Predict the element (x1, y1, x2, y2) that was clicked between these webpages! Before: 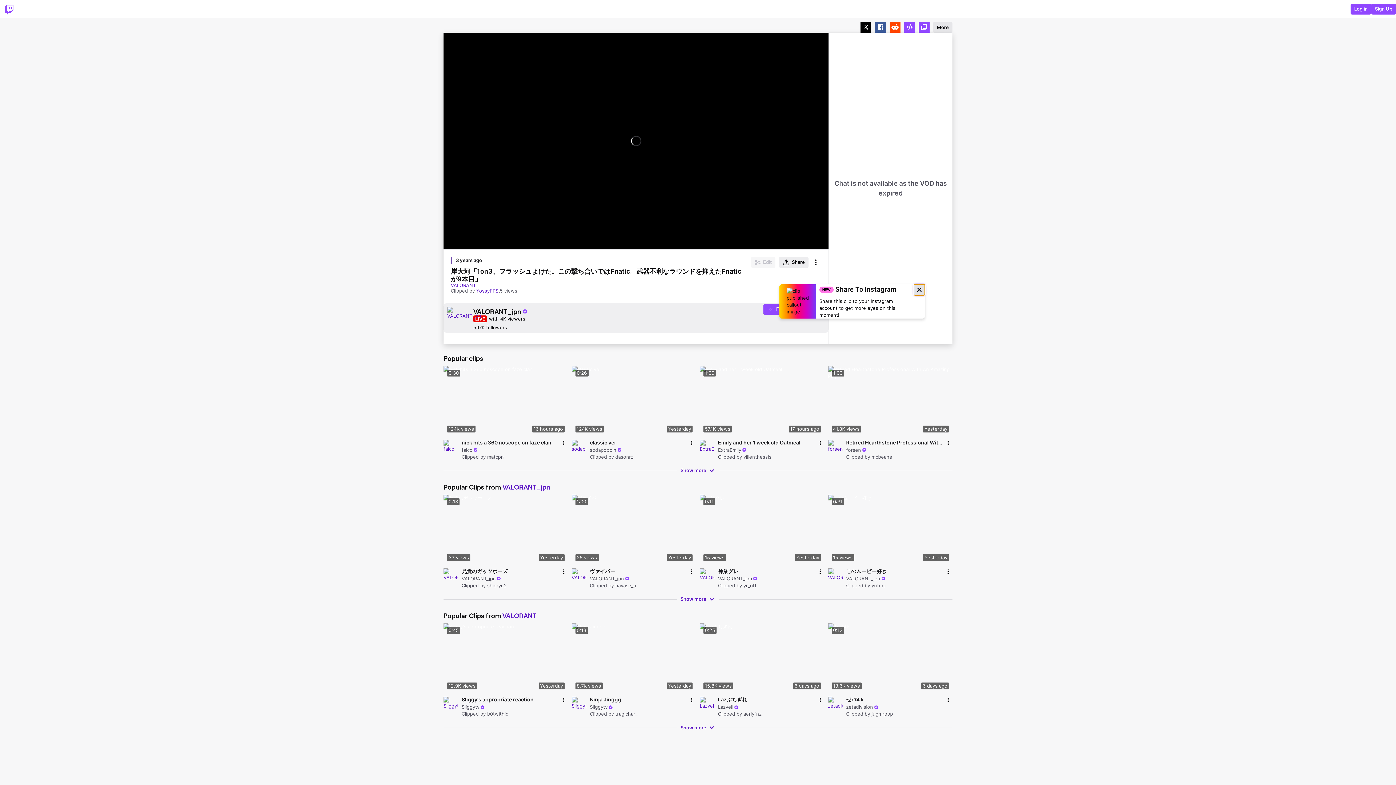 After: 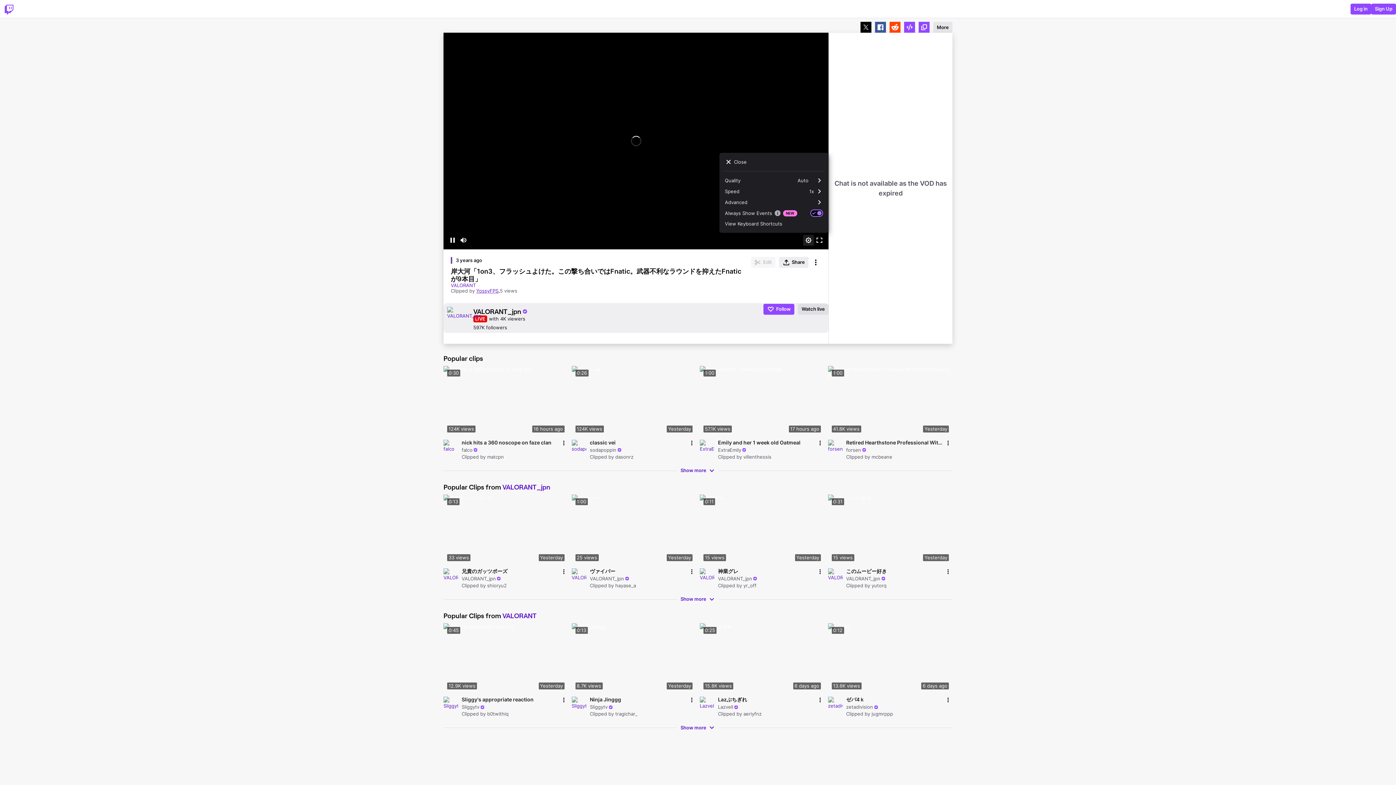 Action: label: Settings bbox: (803, 242, 814, 252)